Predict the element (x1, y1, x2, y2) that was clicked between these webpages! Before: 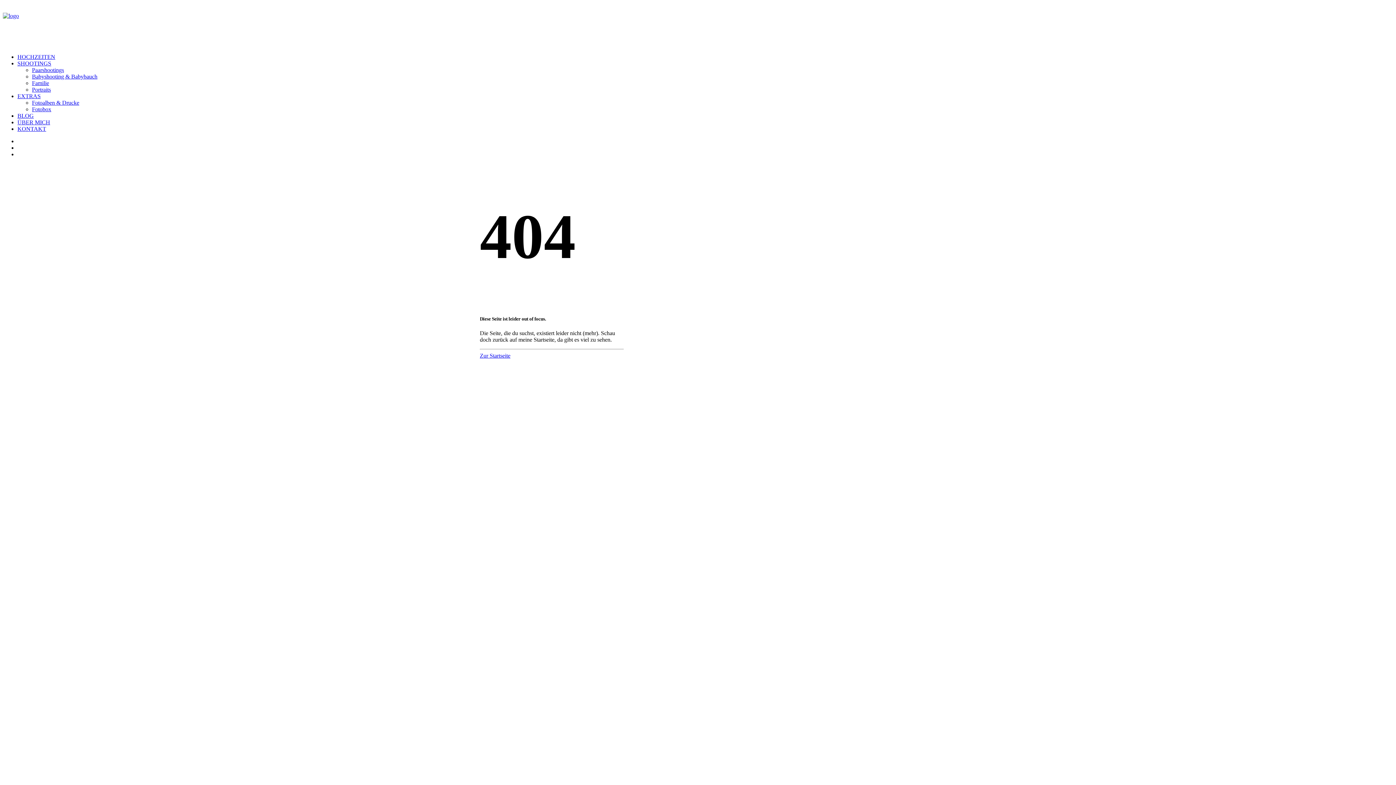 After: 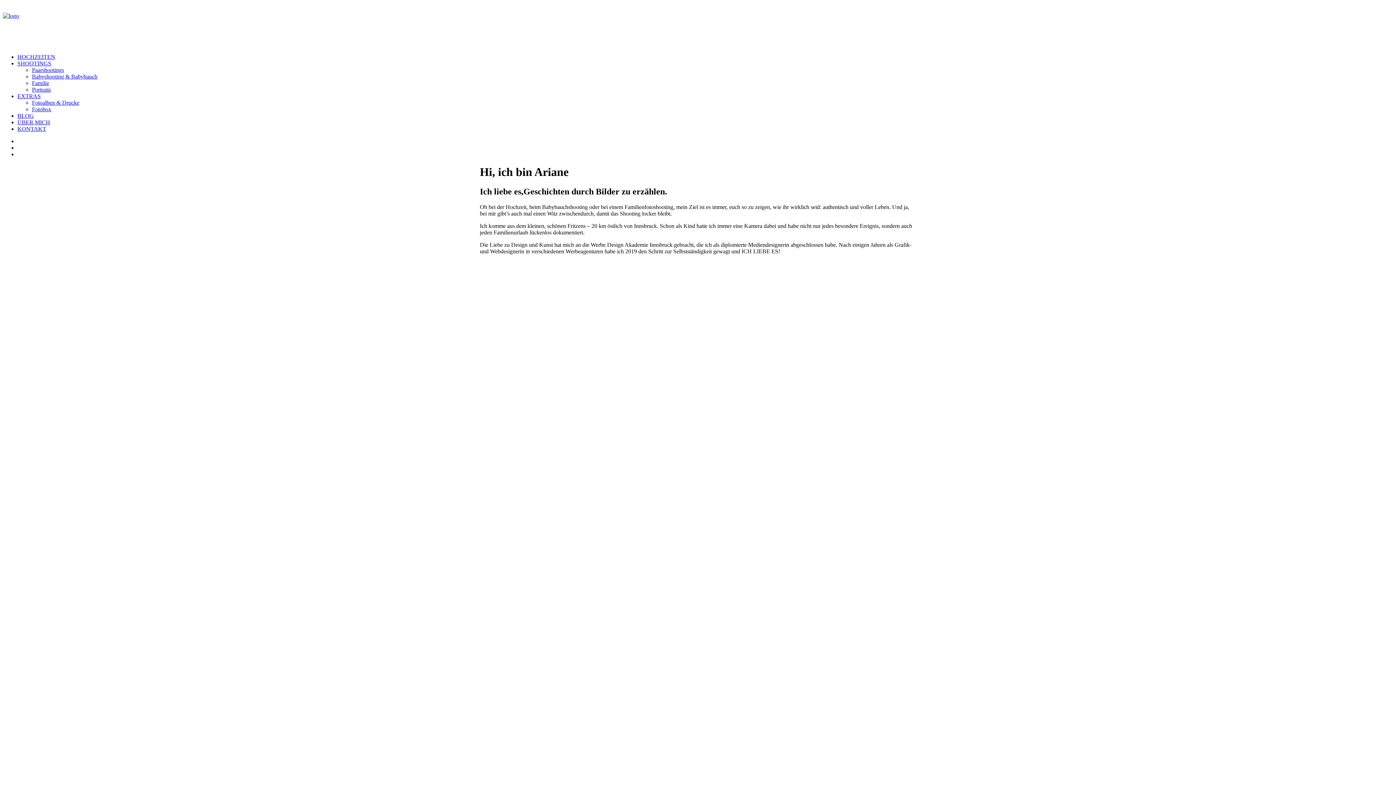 Action: label: ÜBER MICH bbox: (17, 119, 50, 125)